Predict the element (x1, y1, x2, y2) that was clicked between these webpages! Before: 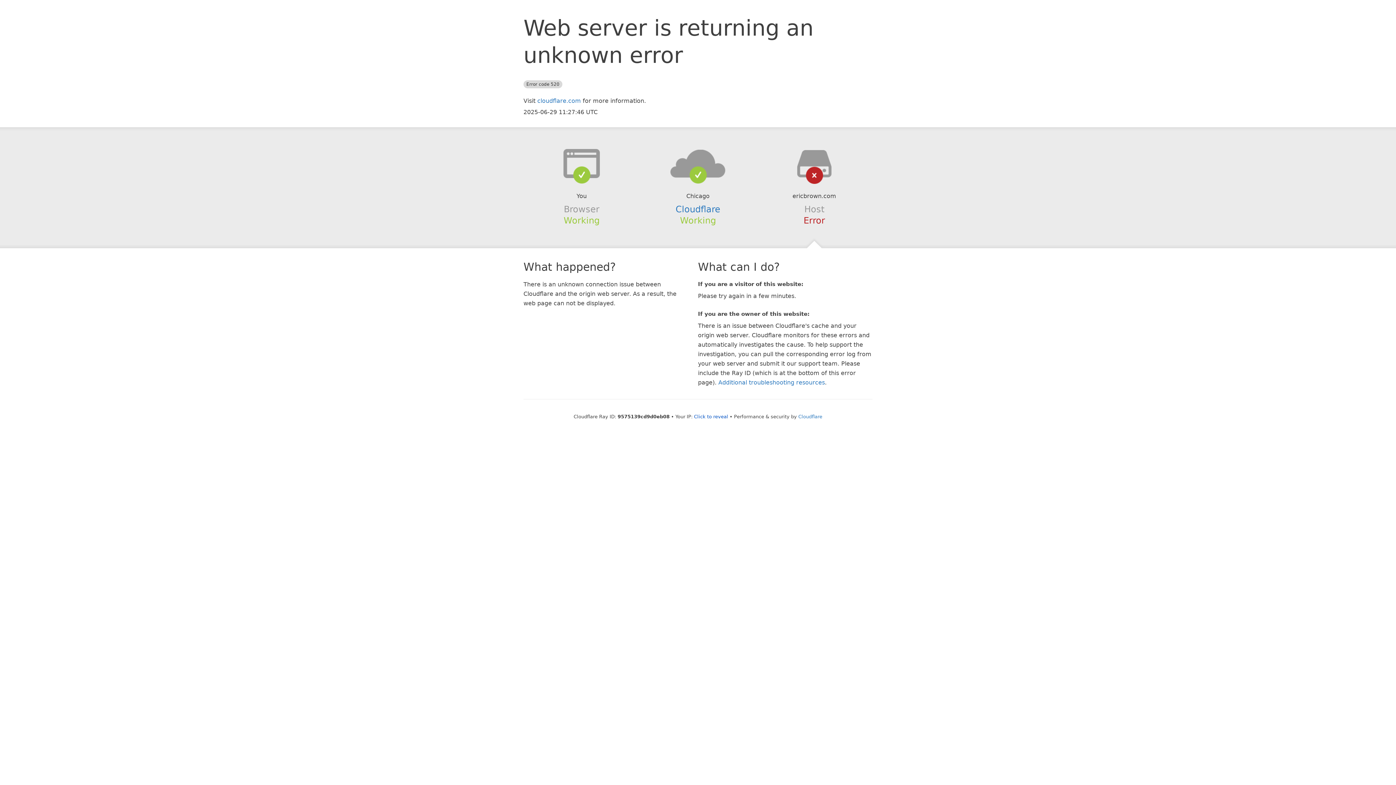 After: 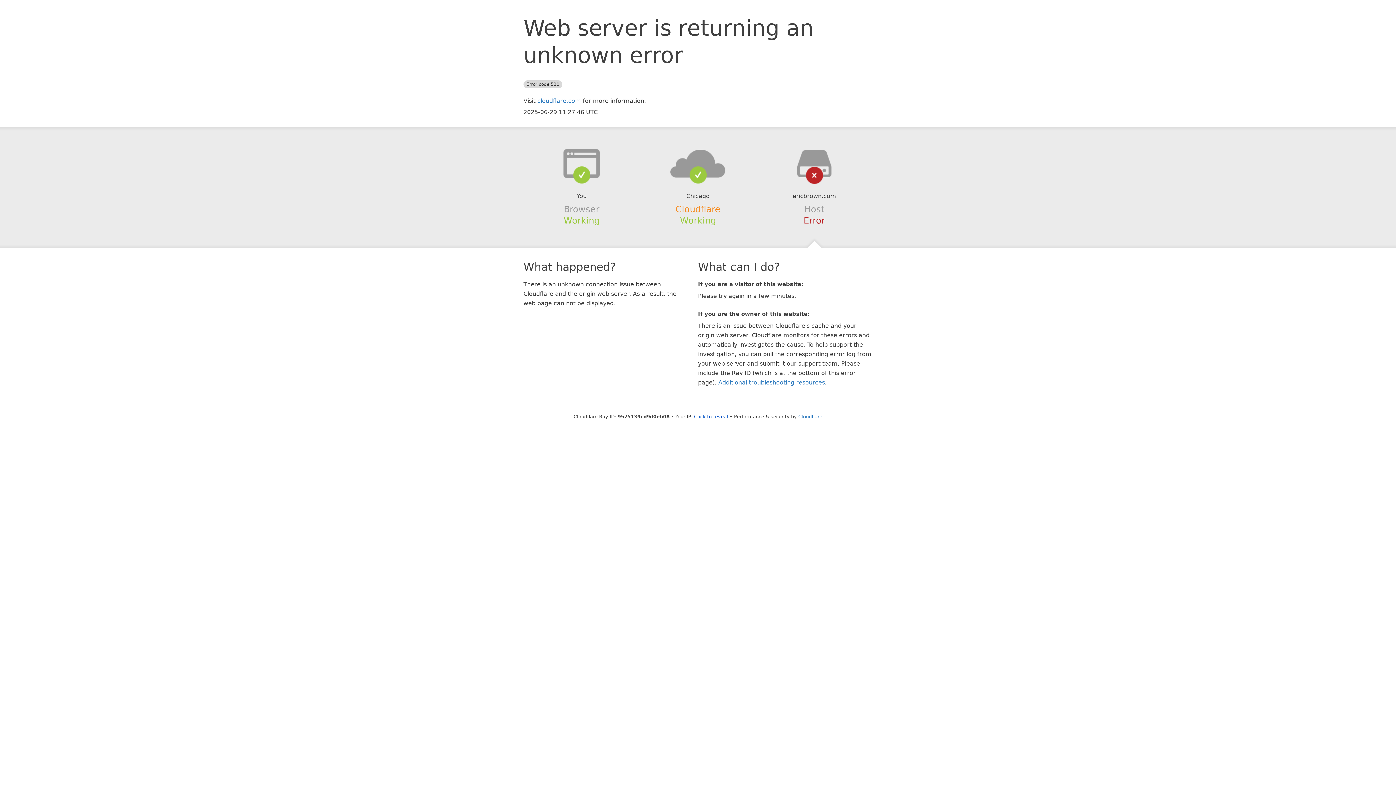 Action: label: Cloudflare bbox: (675, 204, 720, 214)